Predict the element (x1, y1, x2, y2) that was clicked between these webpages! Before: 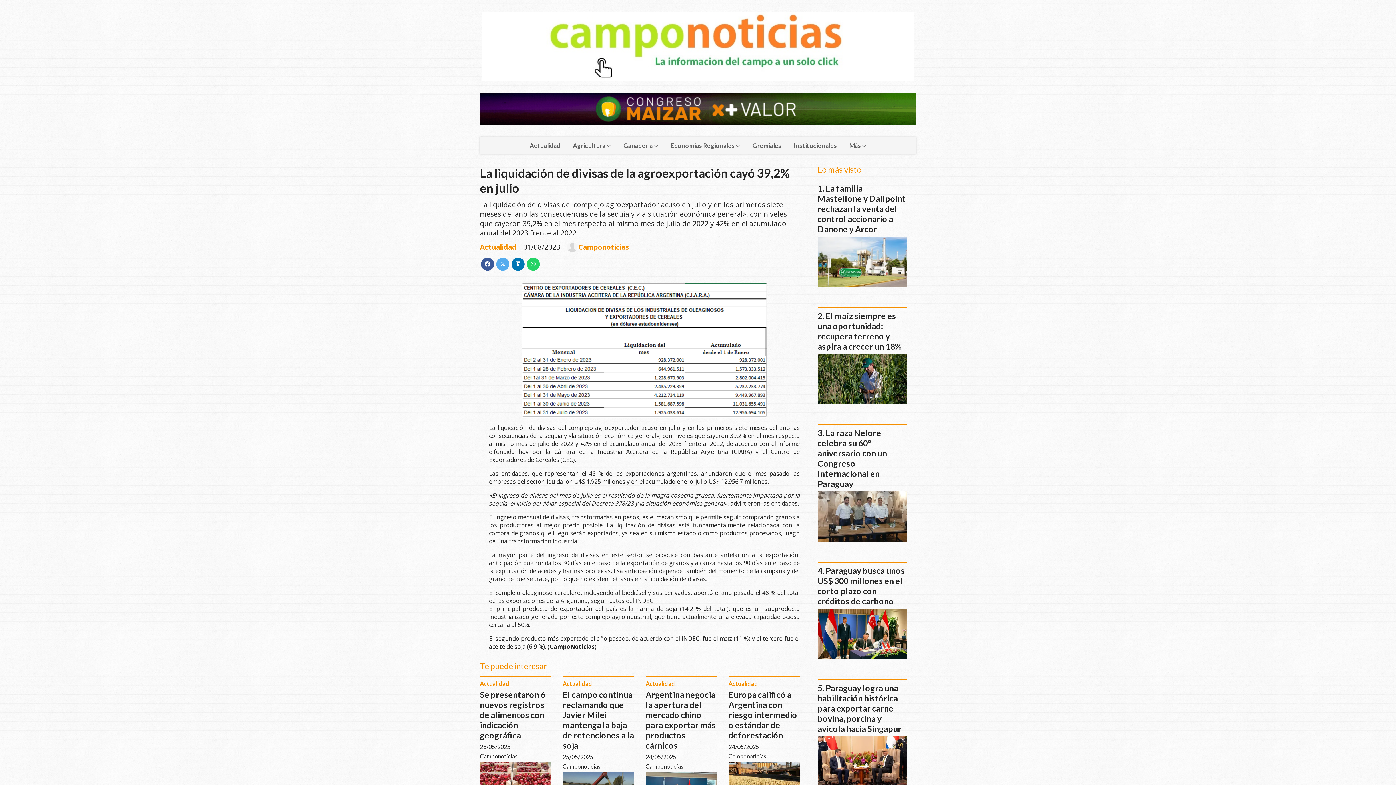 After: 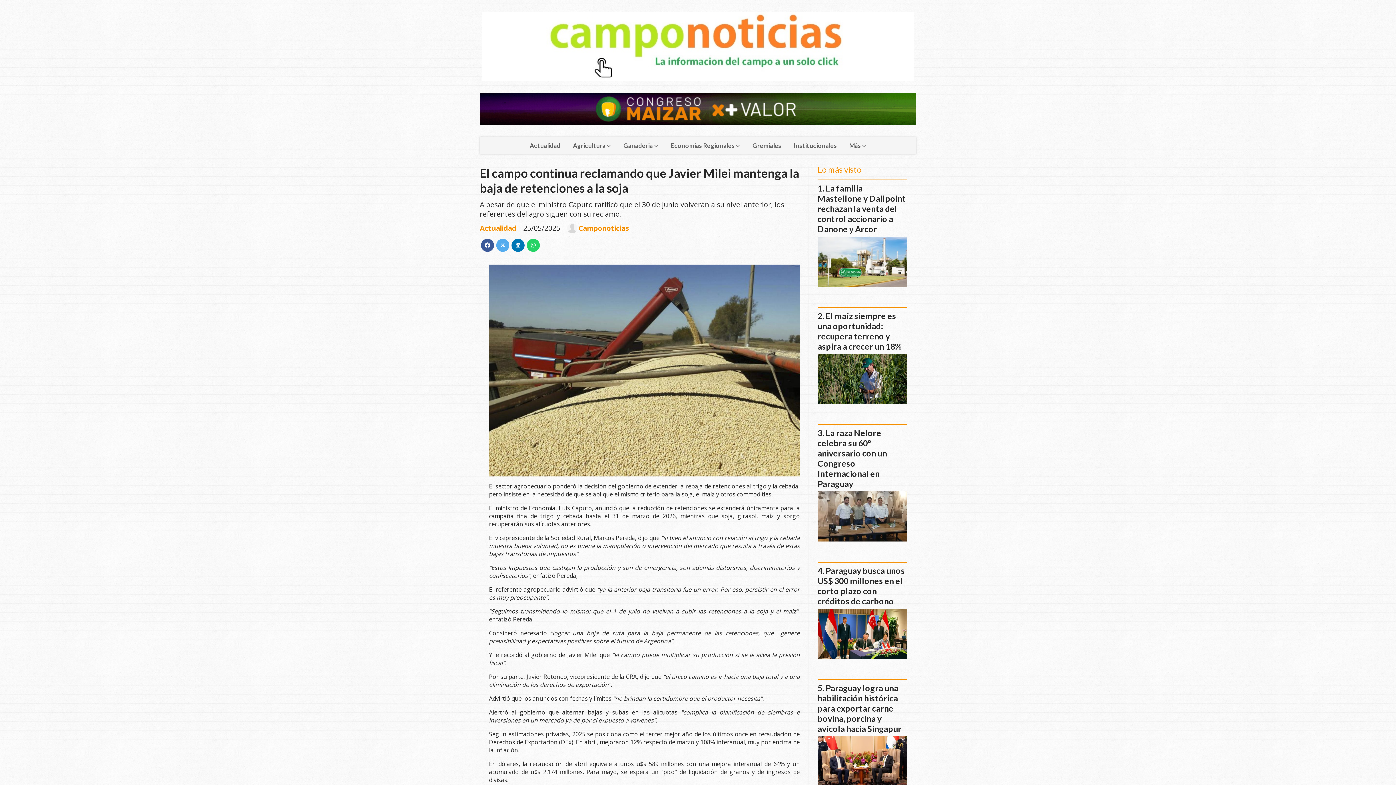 Action: label: El campo continua reclamando que Javier Milei mantenga la baja de retenciones a la soja bbox: (562, 689, 634, 750)